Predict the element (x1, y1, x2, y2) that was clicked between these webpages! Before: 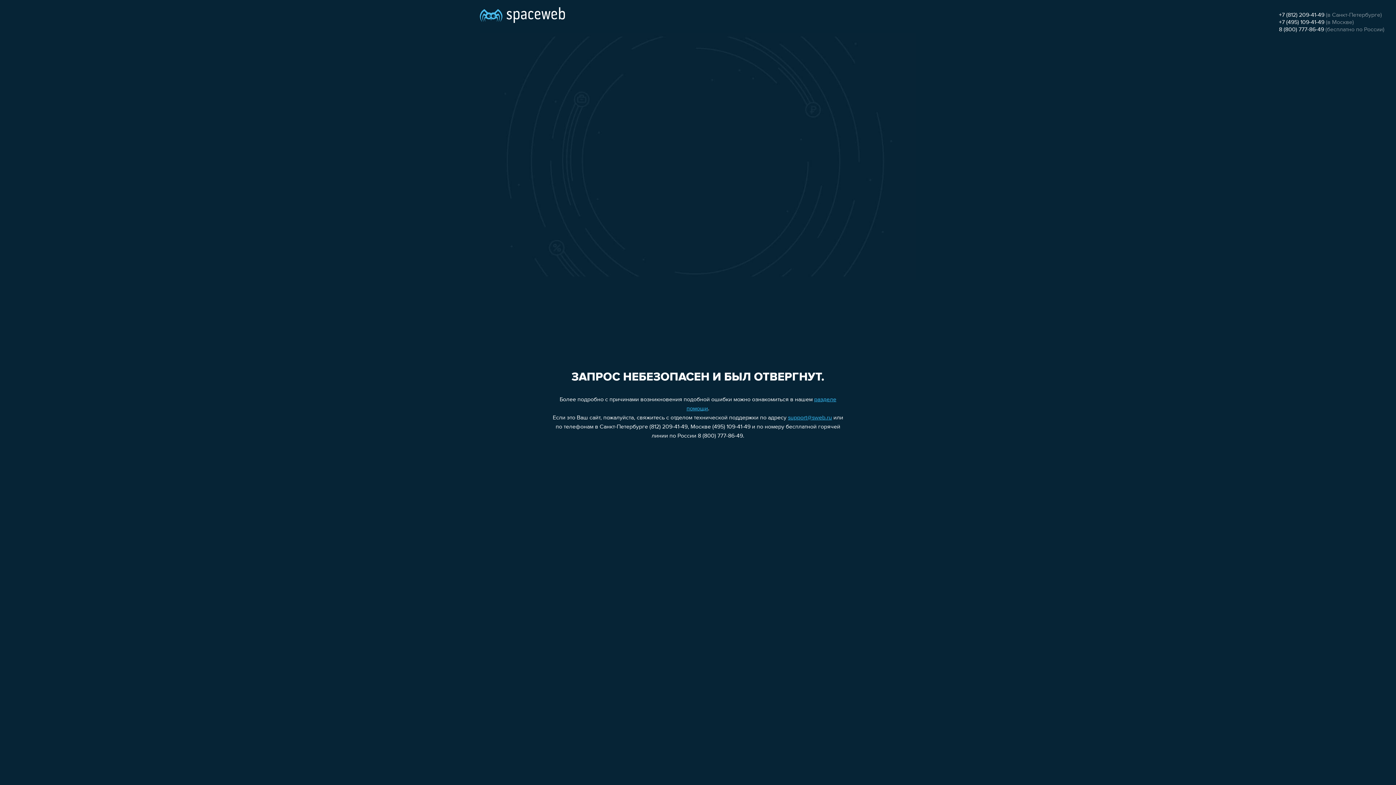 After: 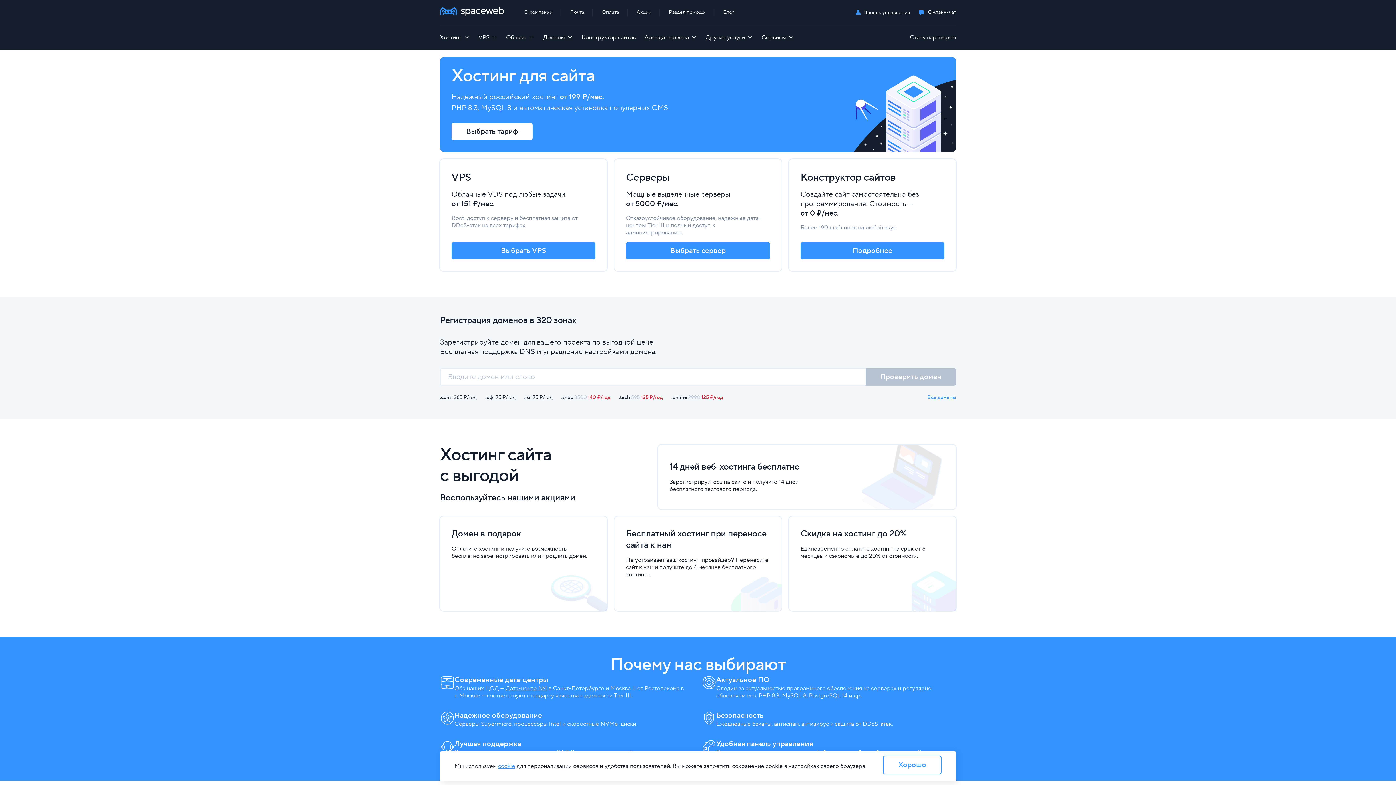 Action: bbox: (480, 0, 565, 25)